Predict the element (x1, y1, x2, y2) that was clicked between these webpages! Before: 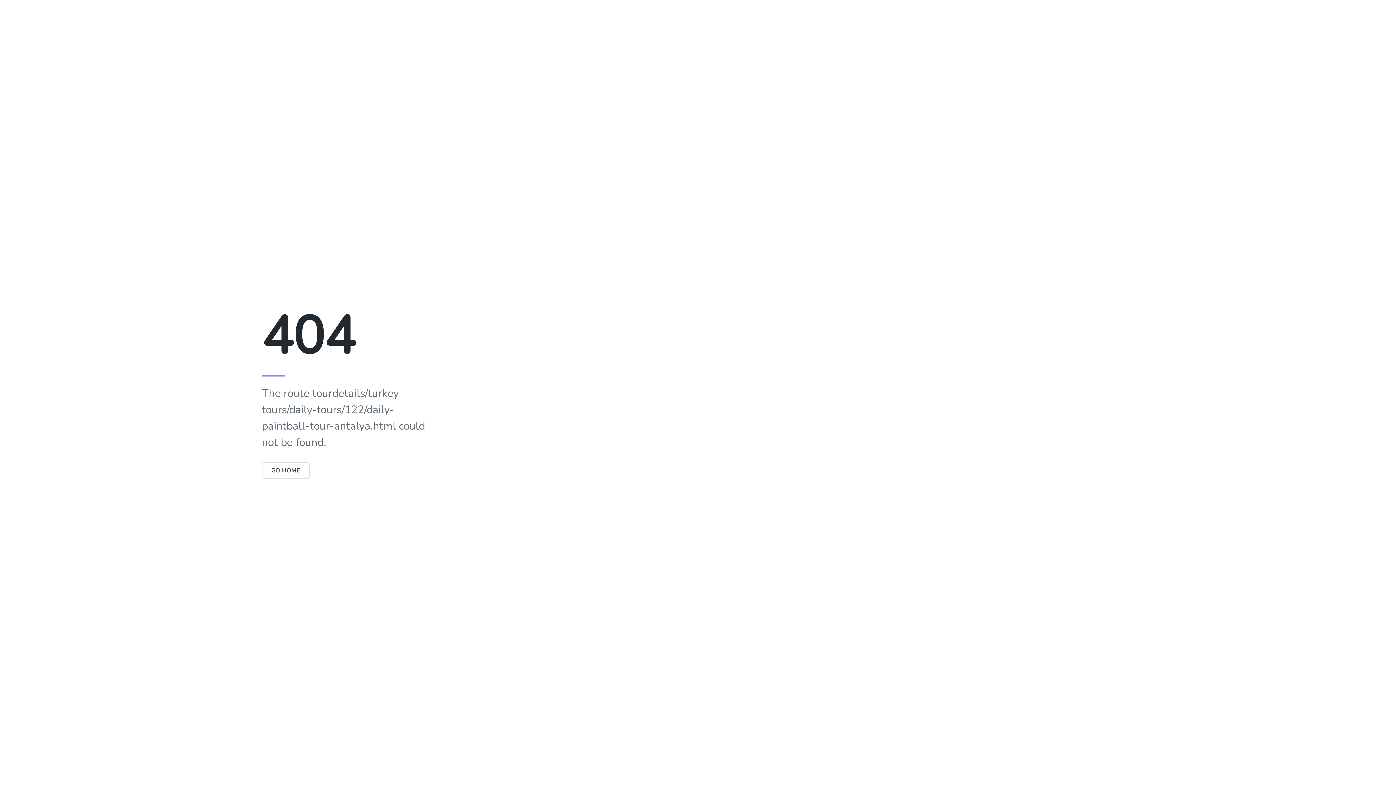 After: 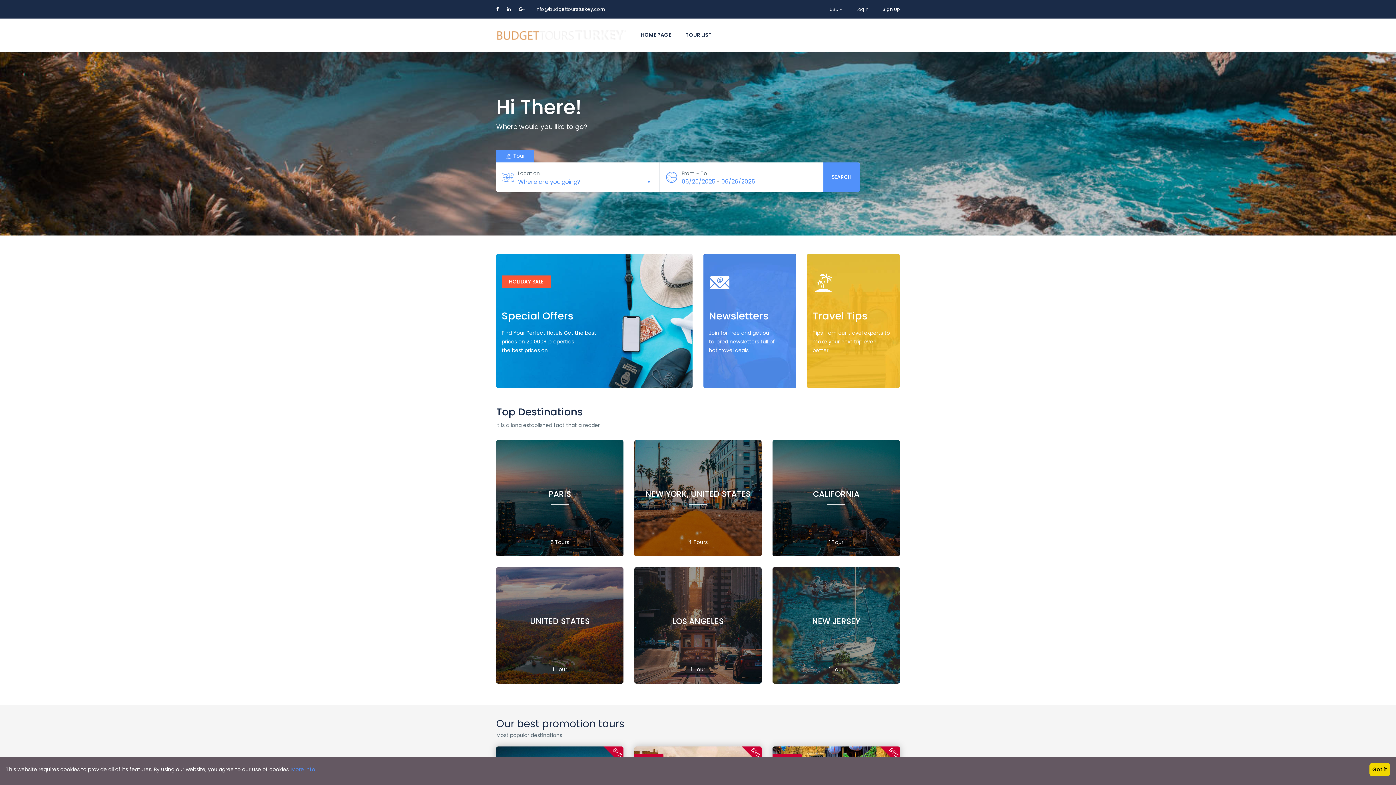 Action: bbox: (261, 462, 310, 479) label: GO HOME